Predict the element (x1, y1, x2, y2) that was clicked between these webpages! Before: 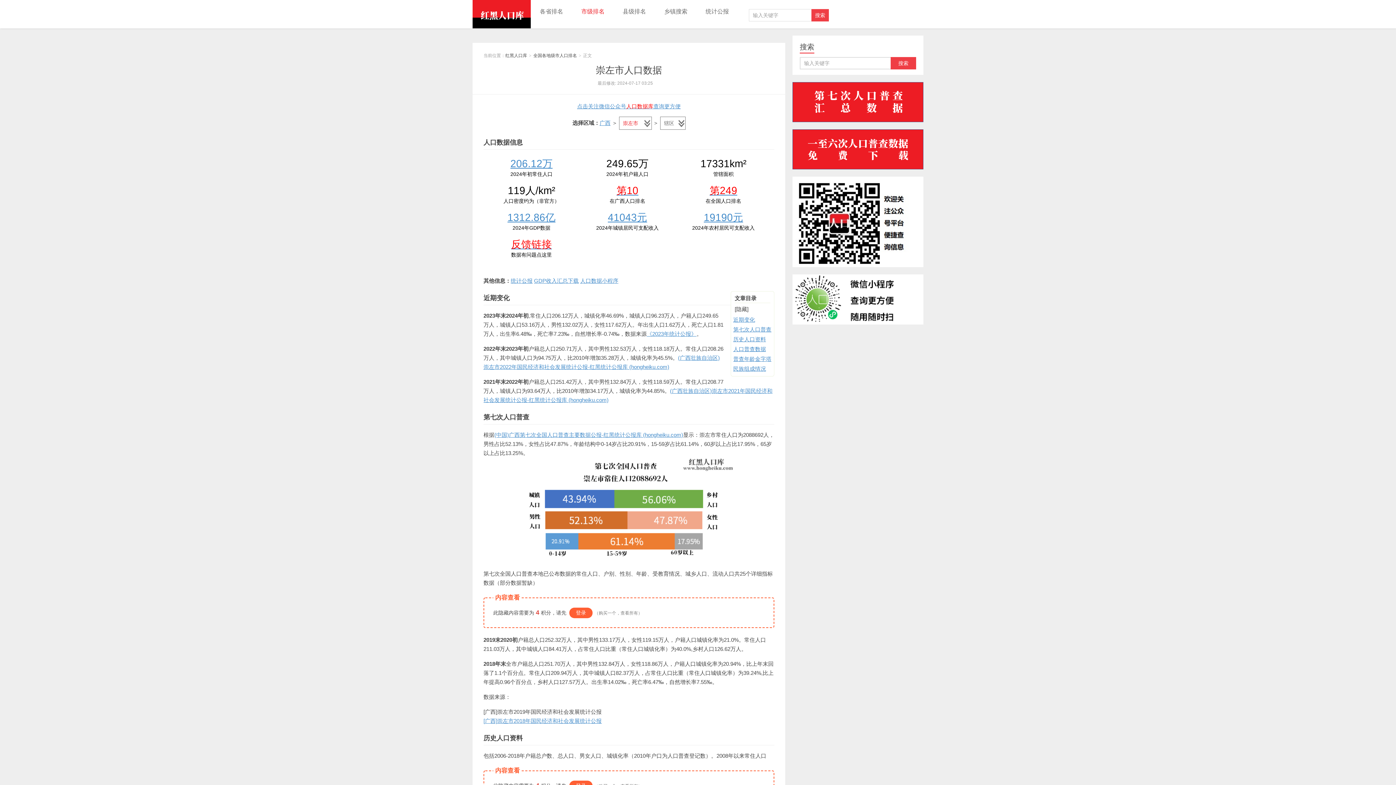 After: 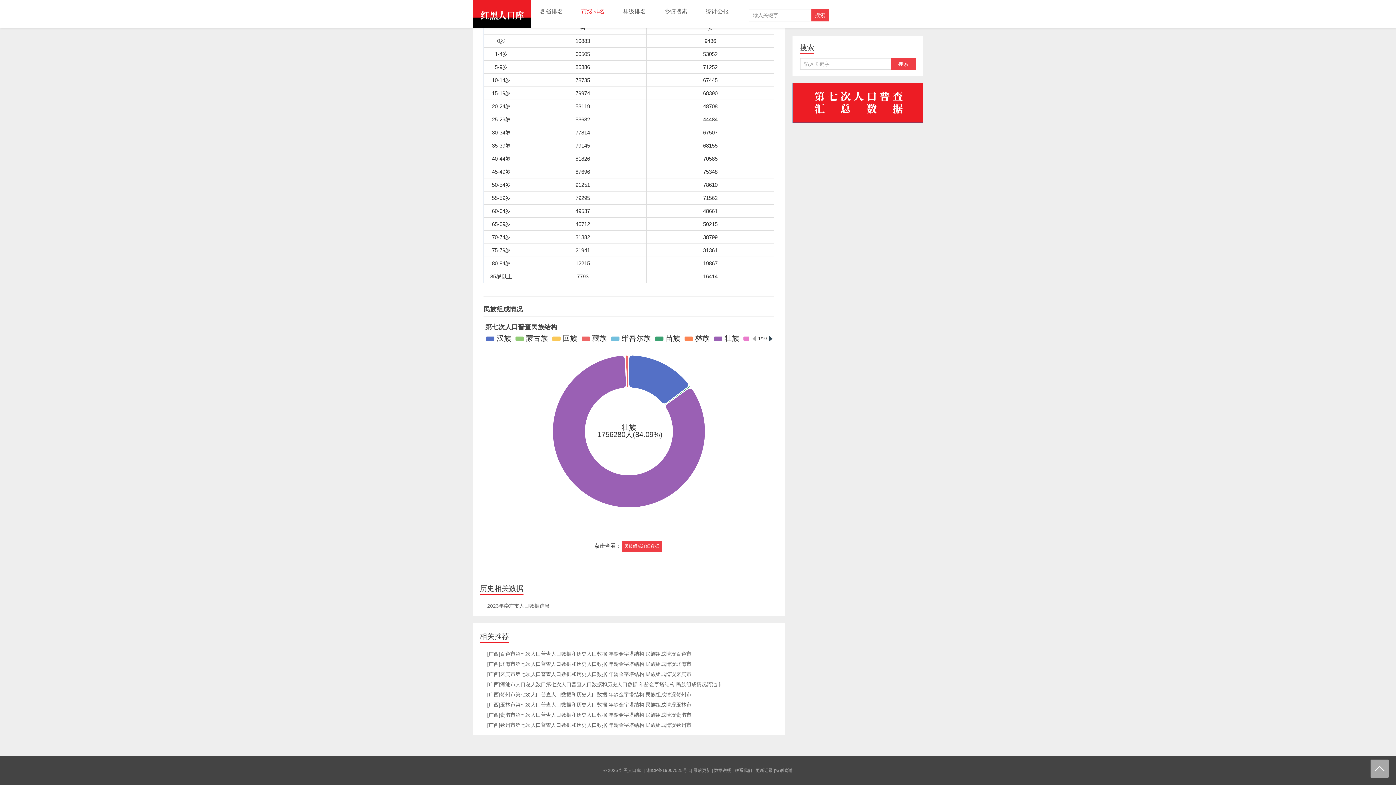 Action: label: 民族组成情况 bbox: (733, 365, 766, 372)